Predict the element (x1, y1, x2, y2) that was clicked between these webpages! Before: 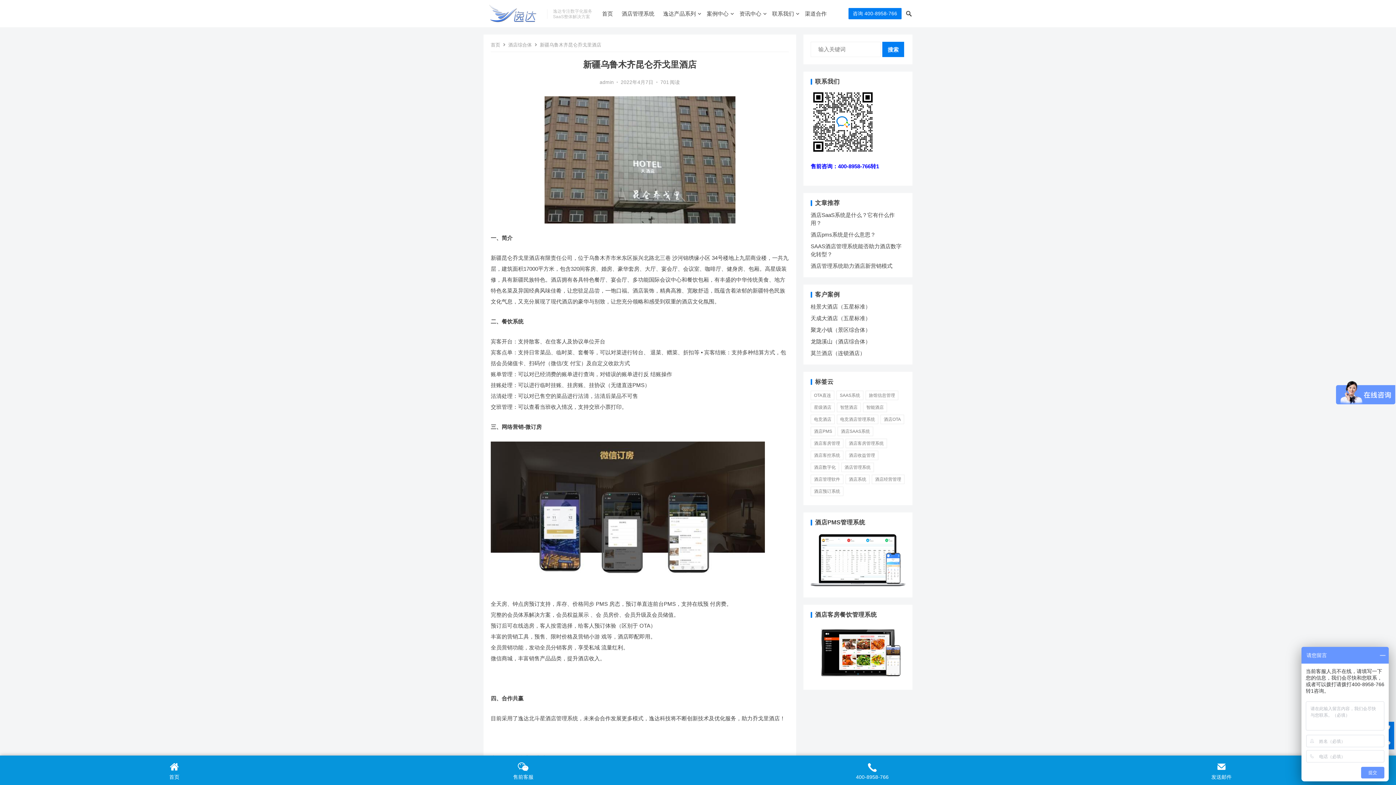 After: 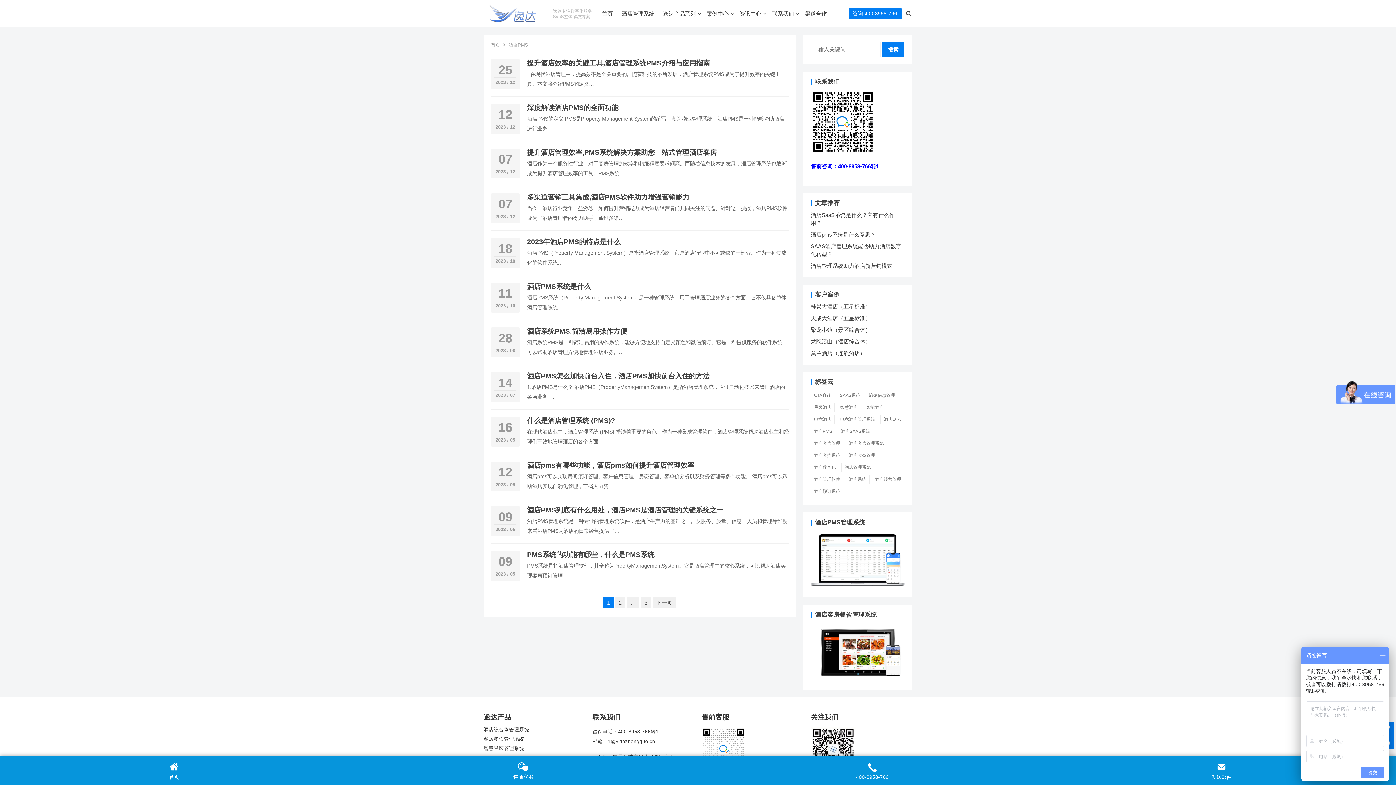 Action: label: 酒店PMS (54 项) bbox: (810, 426, 835, 436)